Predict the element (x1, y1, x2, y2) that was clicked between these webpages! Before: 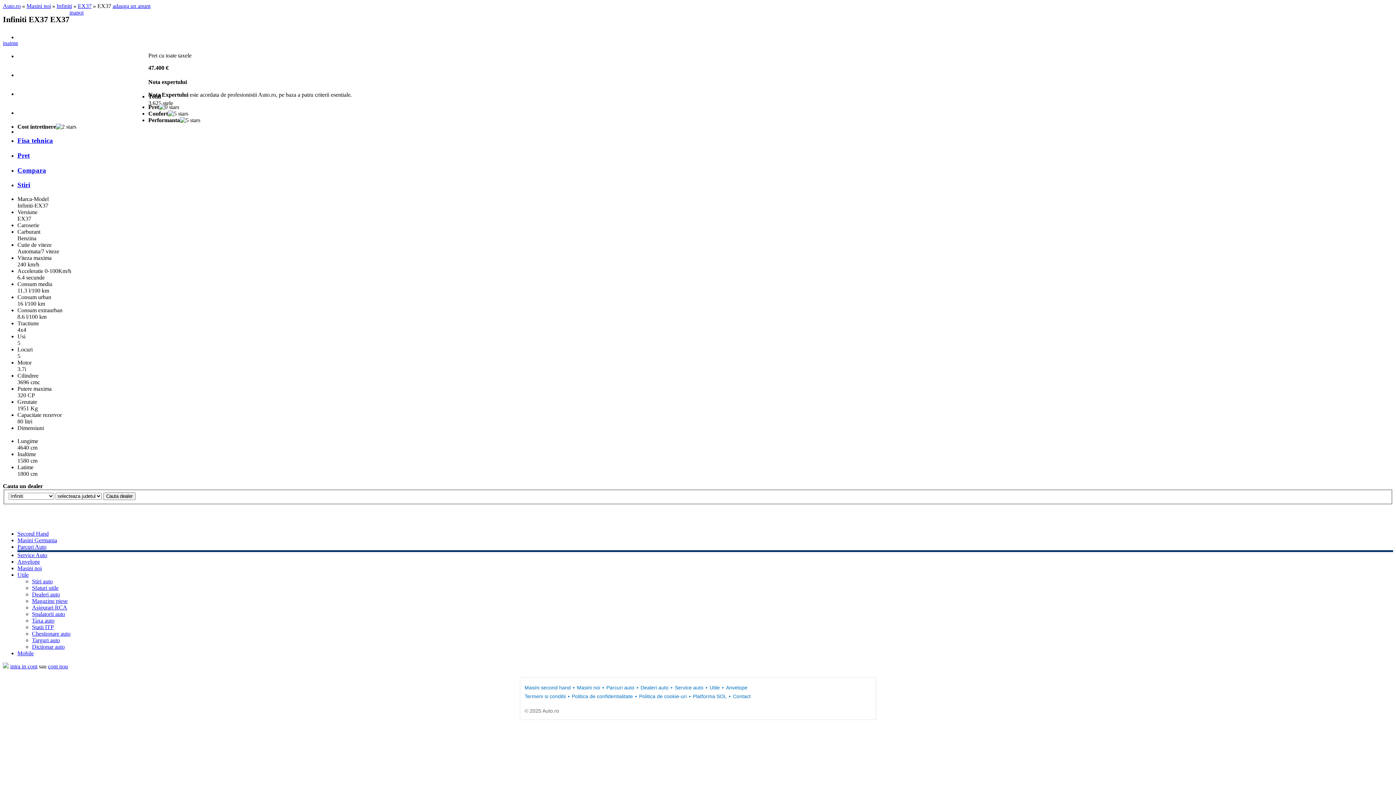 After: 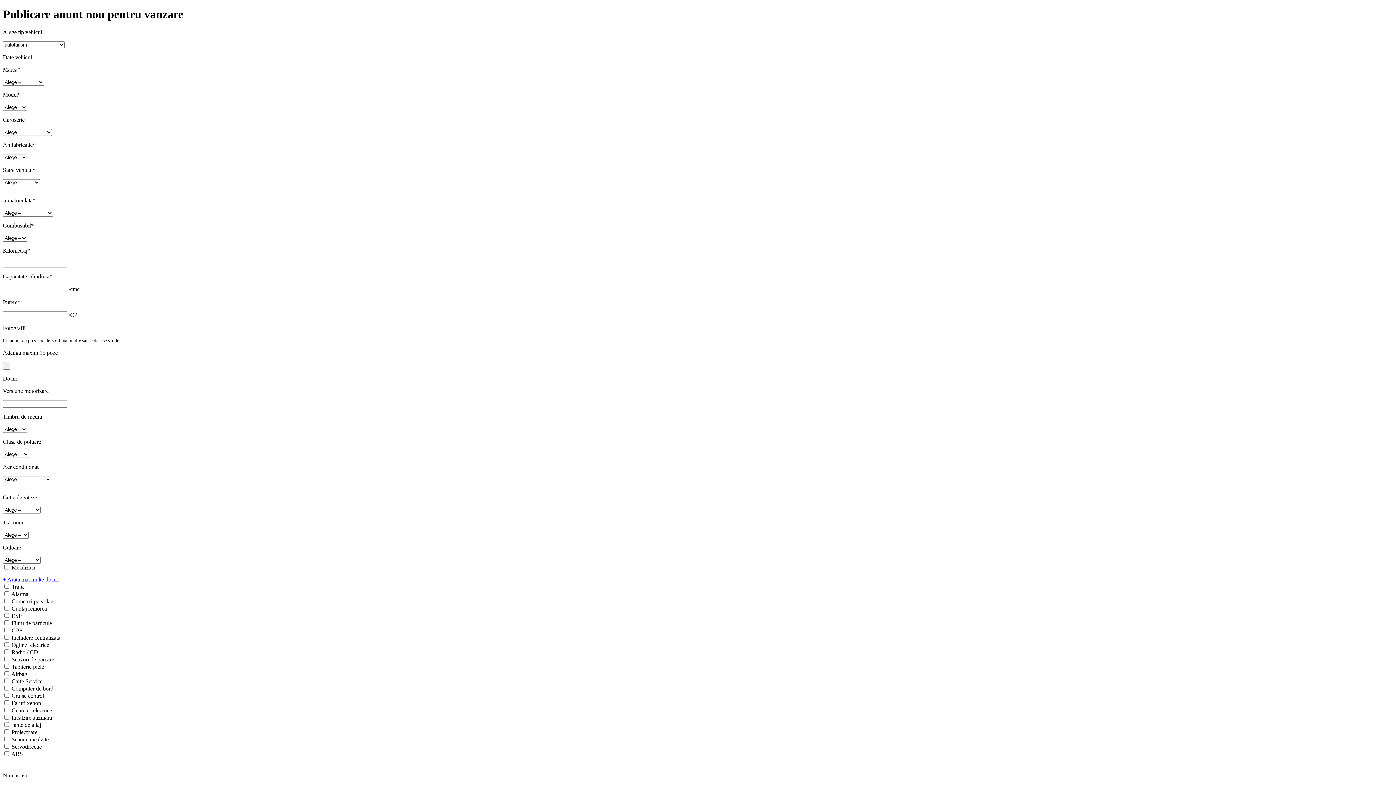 Action: label: adauga un anunt bbox: (112, 2, 150, 9)